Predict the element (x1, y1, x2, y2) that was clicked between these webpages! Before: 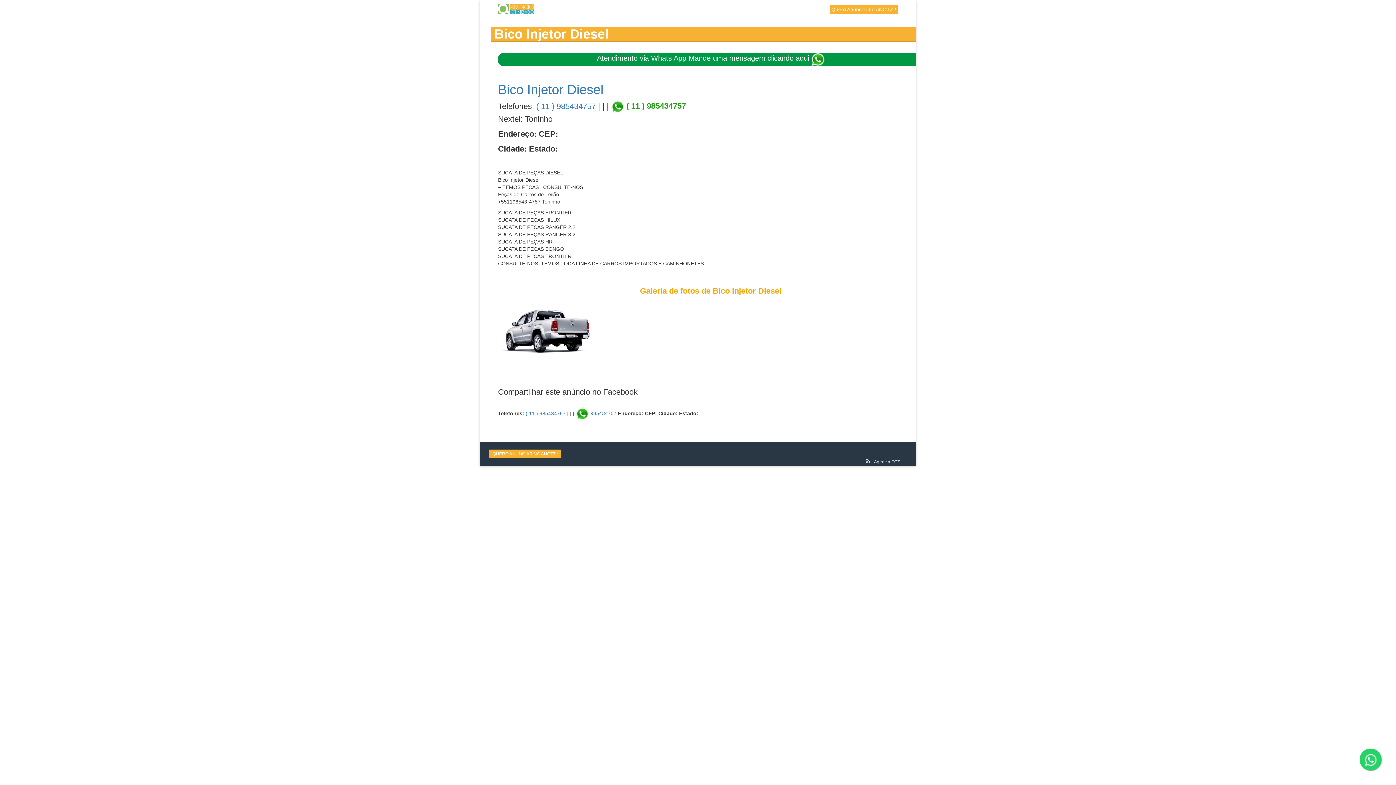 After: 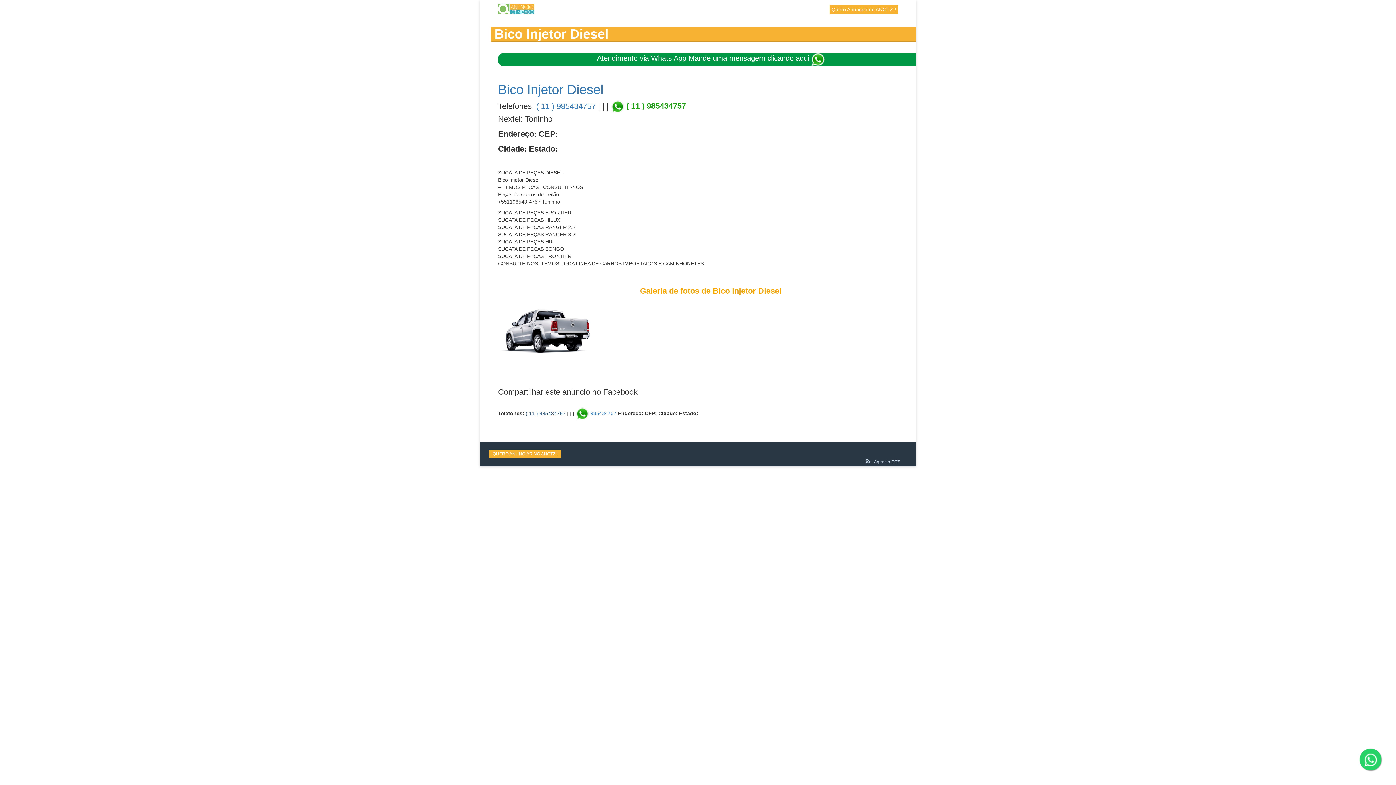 Action: label: ( 11 ) 985434757 bbox: (525, 410, 565, 416)